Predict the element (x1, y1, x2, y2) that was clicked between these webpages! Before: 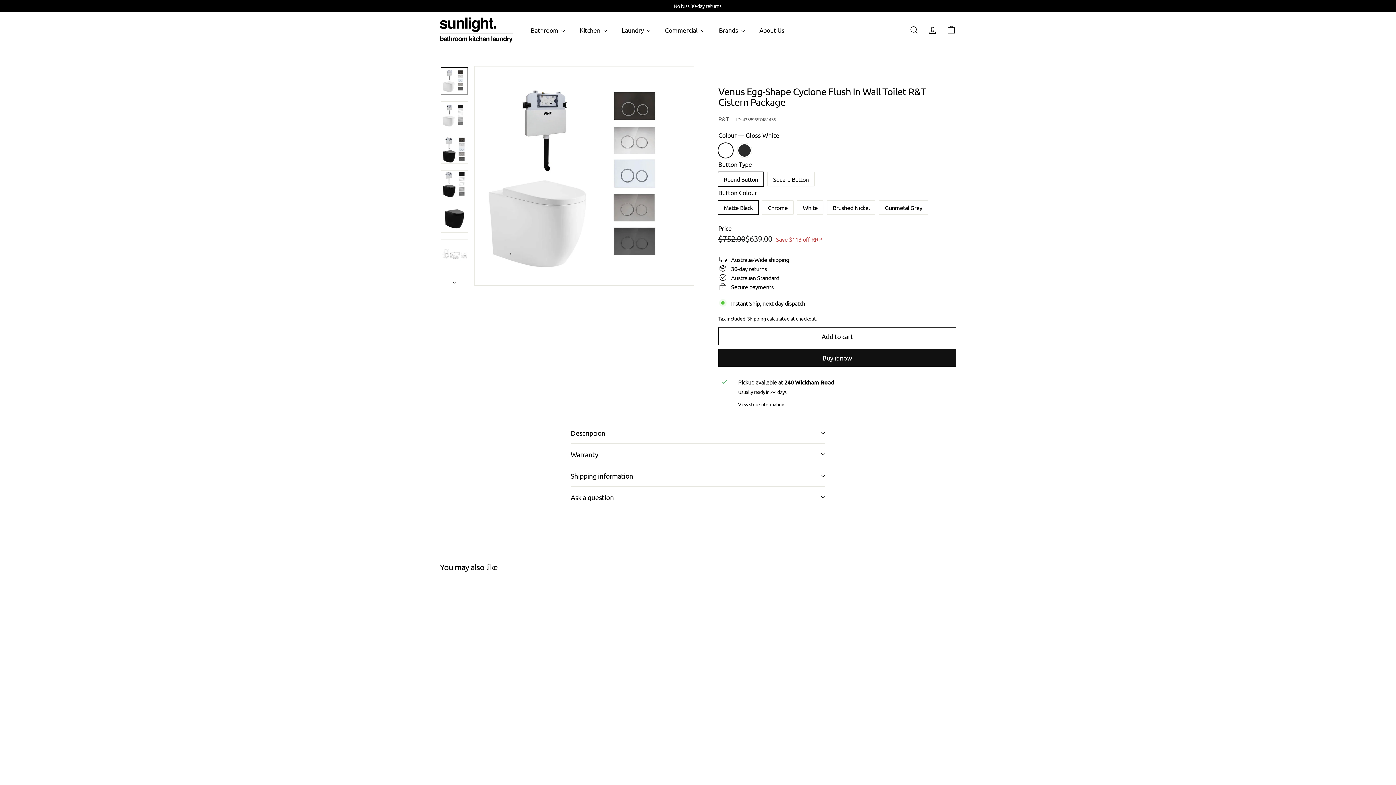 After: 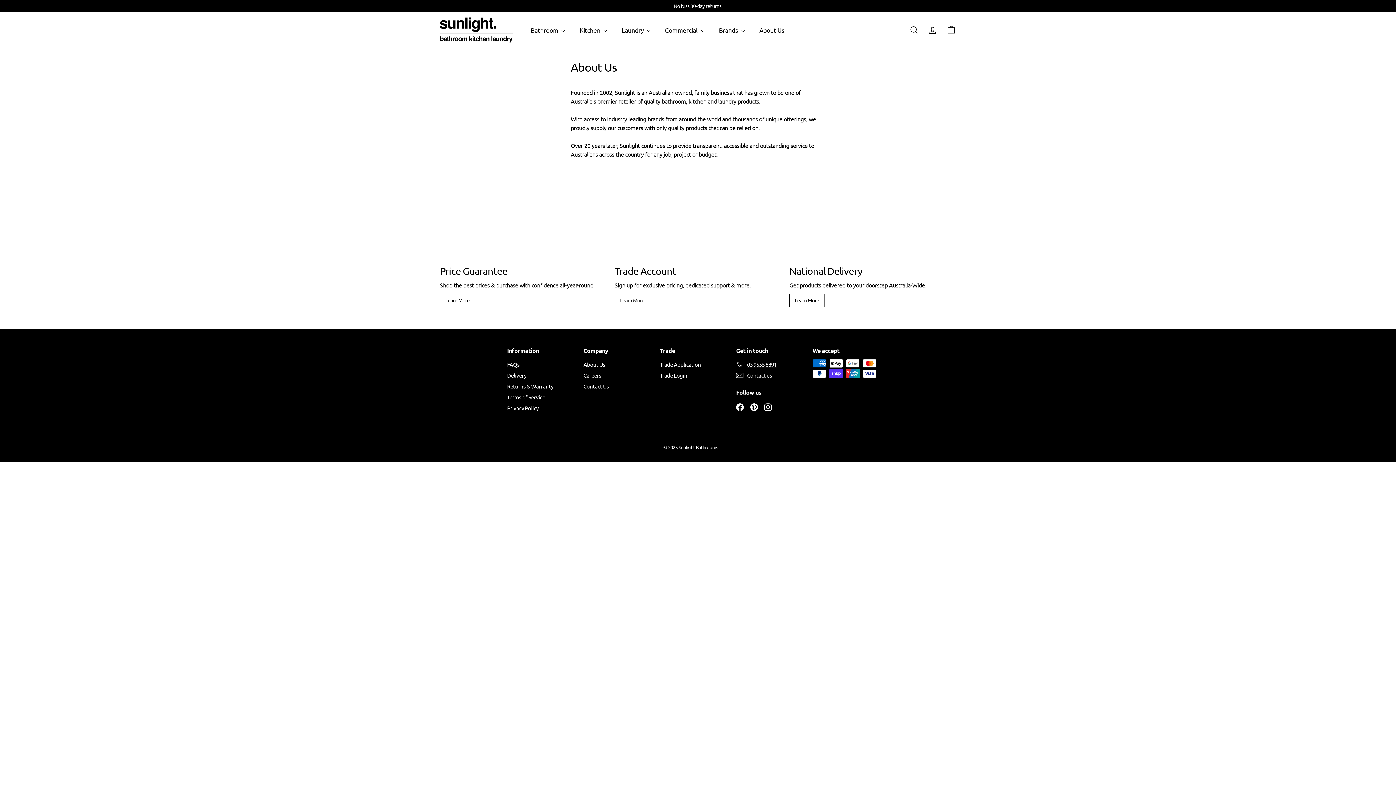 Action: bbox: (752, 20, 791, 39) label: About Us